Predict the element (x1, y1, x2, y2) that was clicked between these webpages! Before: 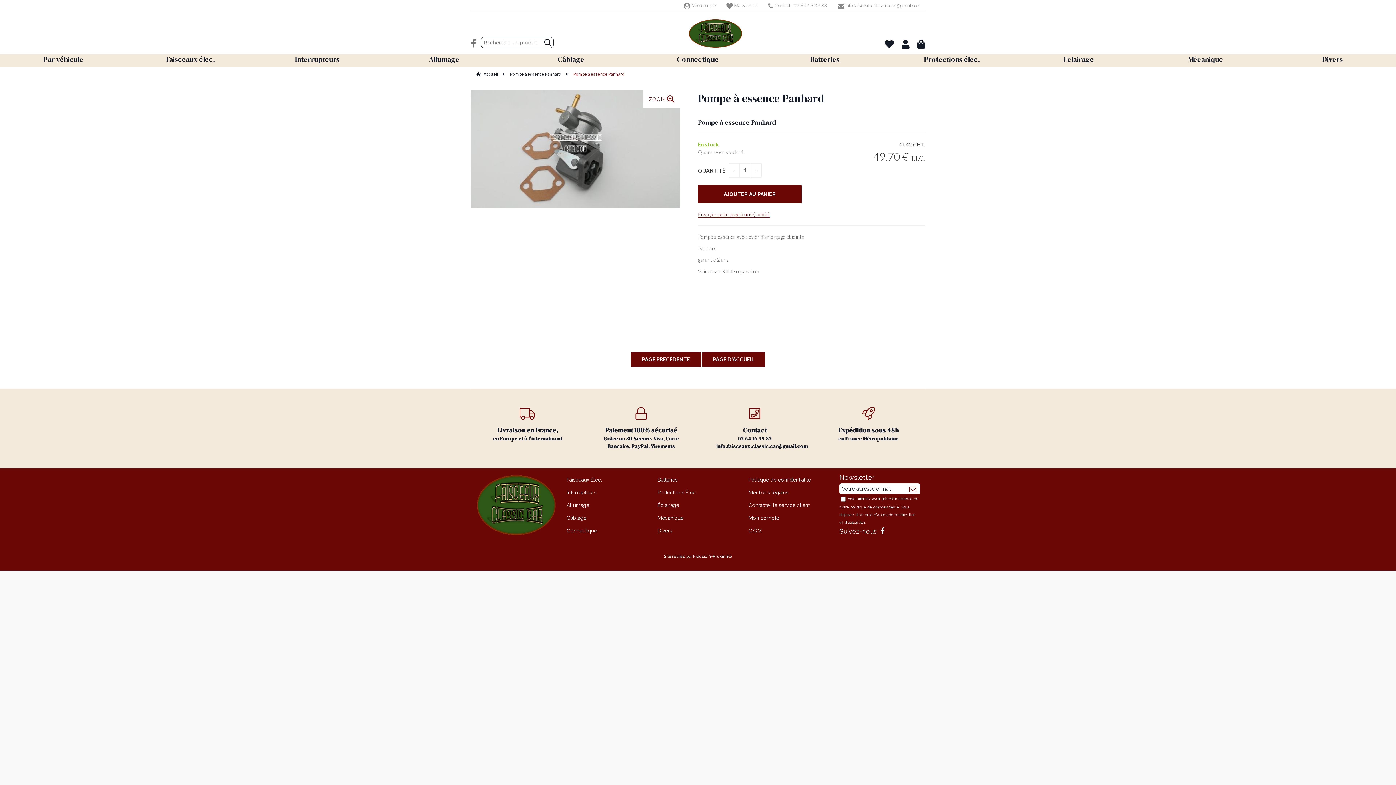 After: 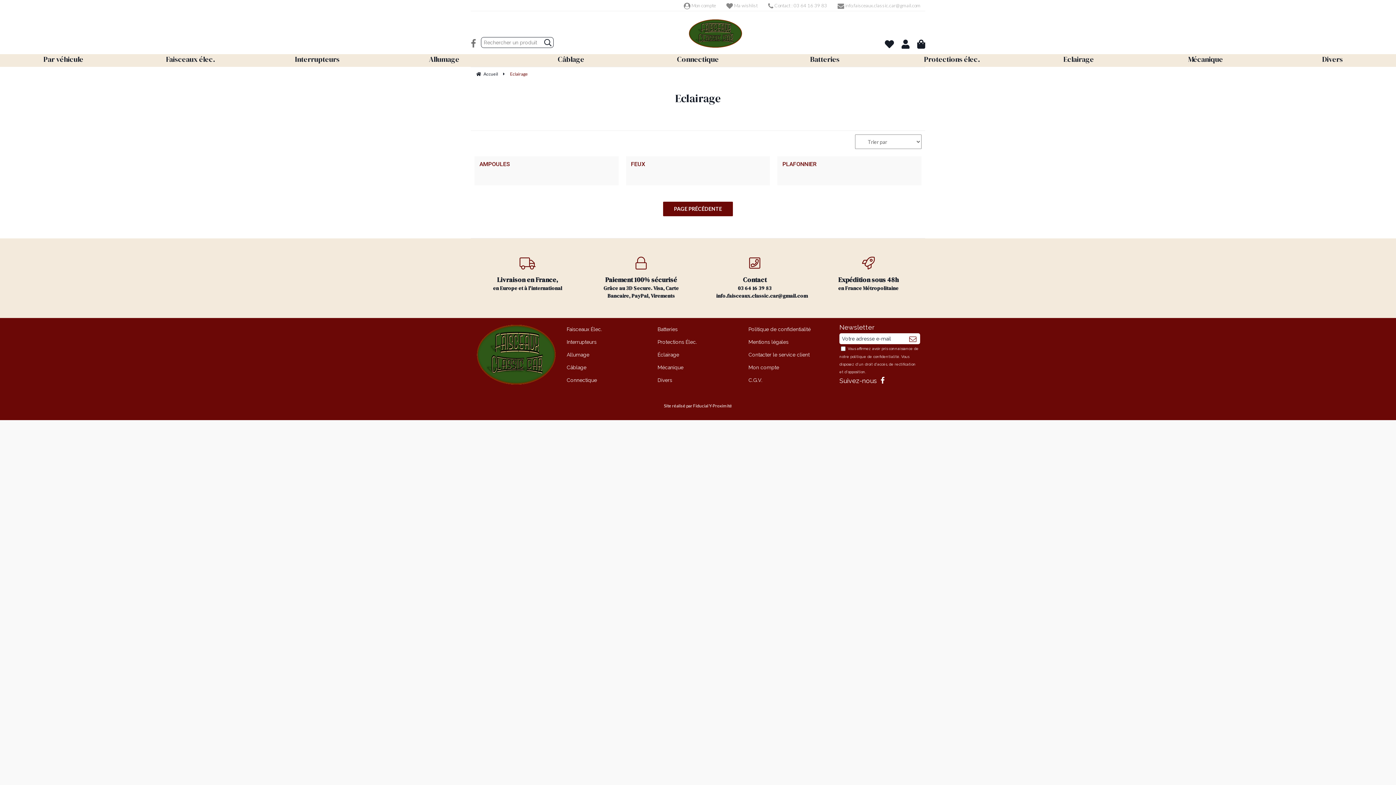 Action: label: Éclairage bbox: (657, 501, 738, 509)